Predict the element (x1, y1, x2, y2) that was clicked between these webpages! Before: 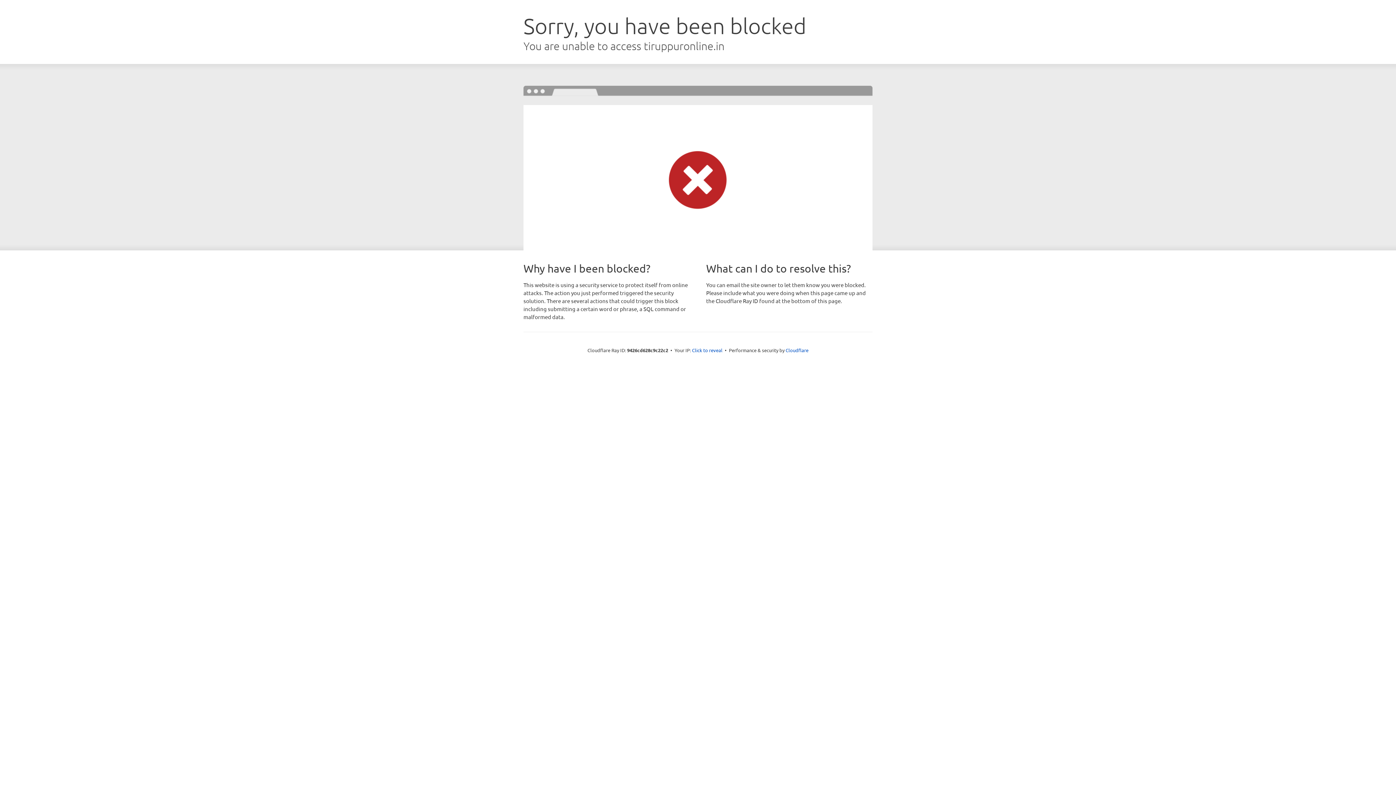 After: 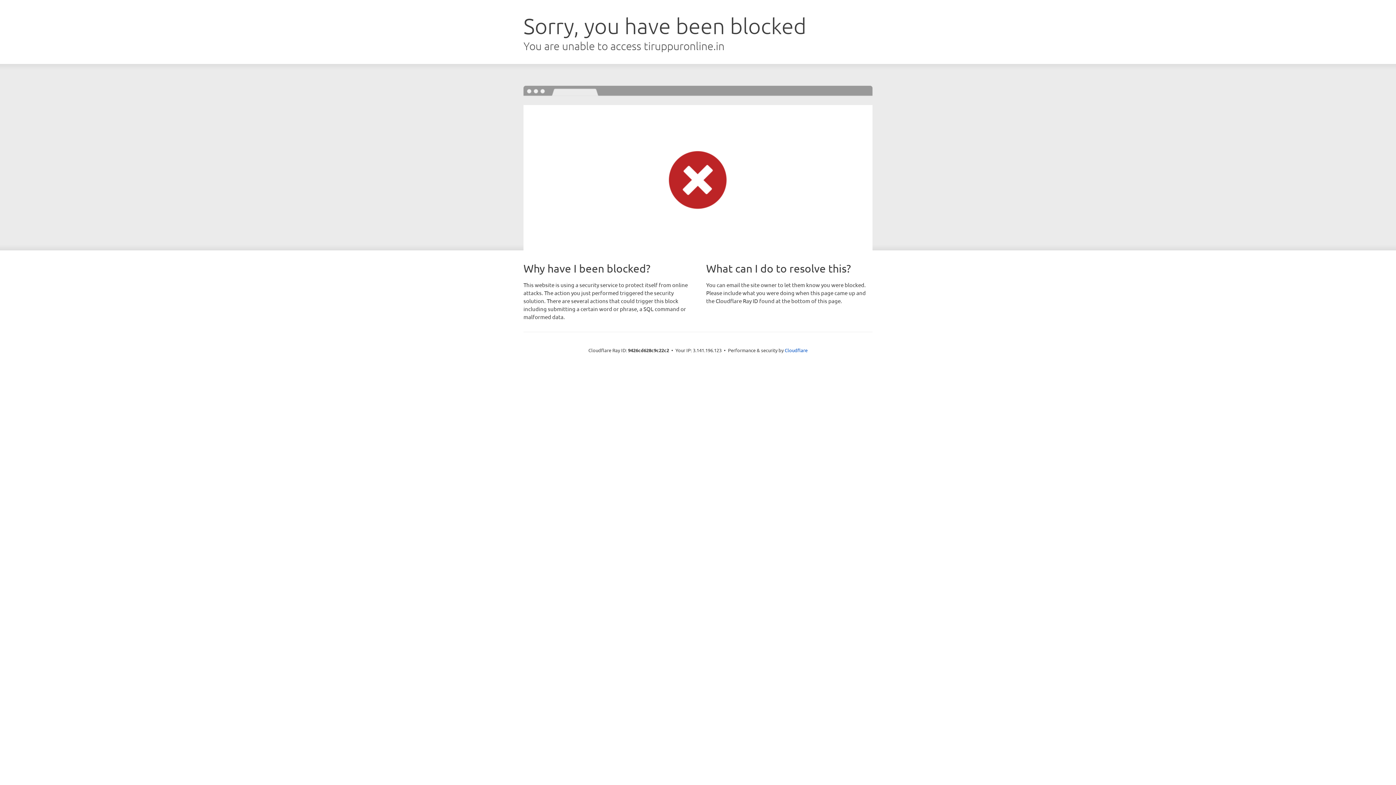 Action: label: Click to reveal bbox: (692, 346, 722, 353)